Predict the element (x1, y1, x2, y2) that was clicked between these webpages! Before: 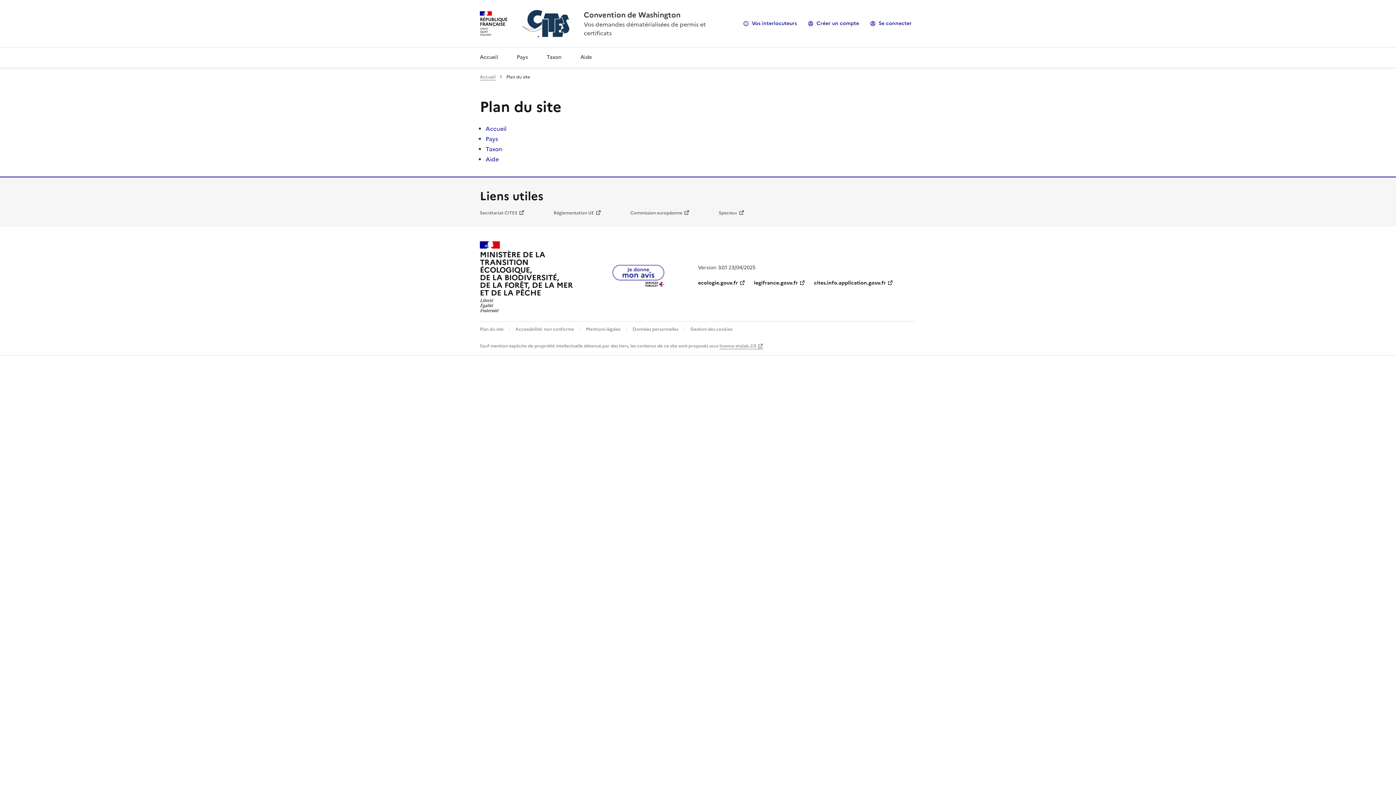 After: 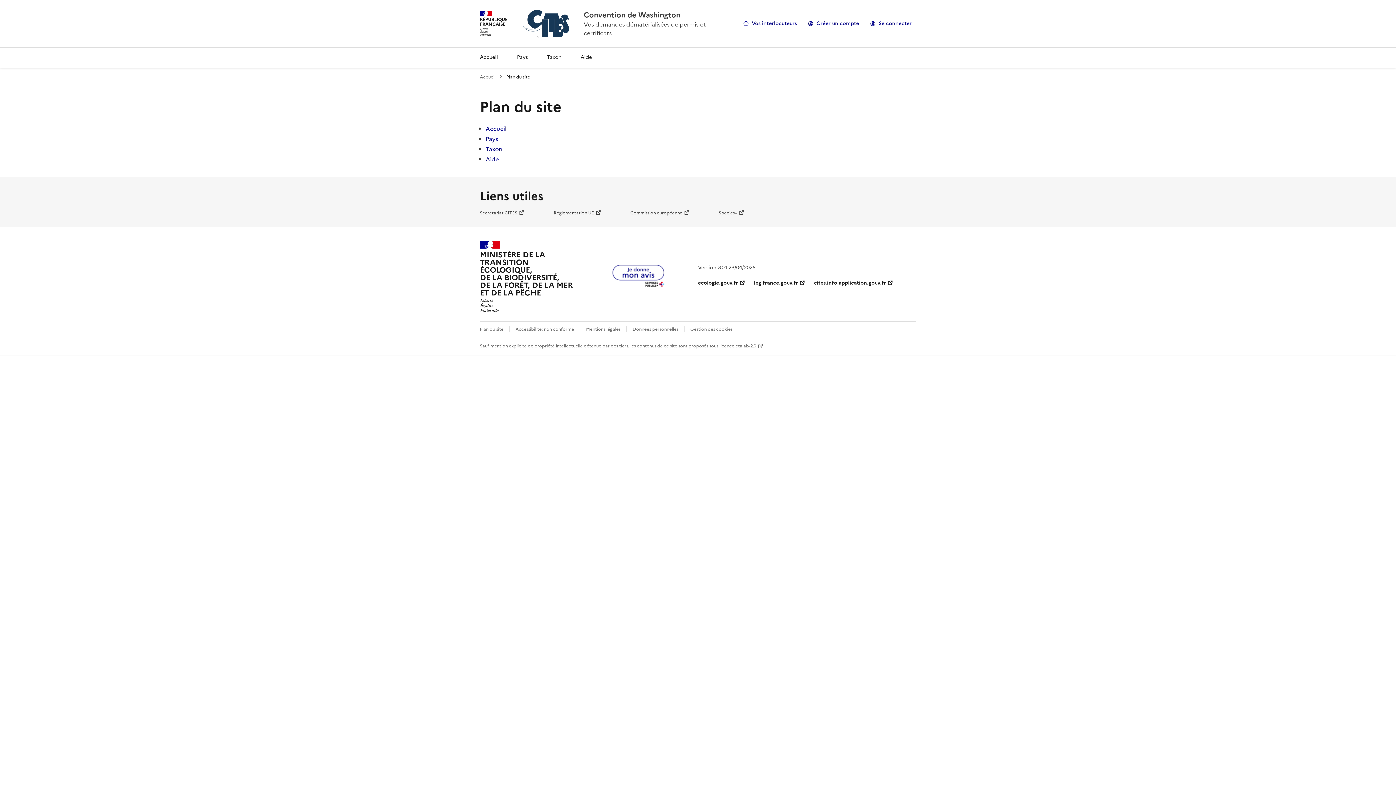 Action: label: Plan du site bbox: (480, 326, 503, 332)